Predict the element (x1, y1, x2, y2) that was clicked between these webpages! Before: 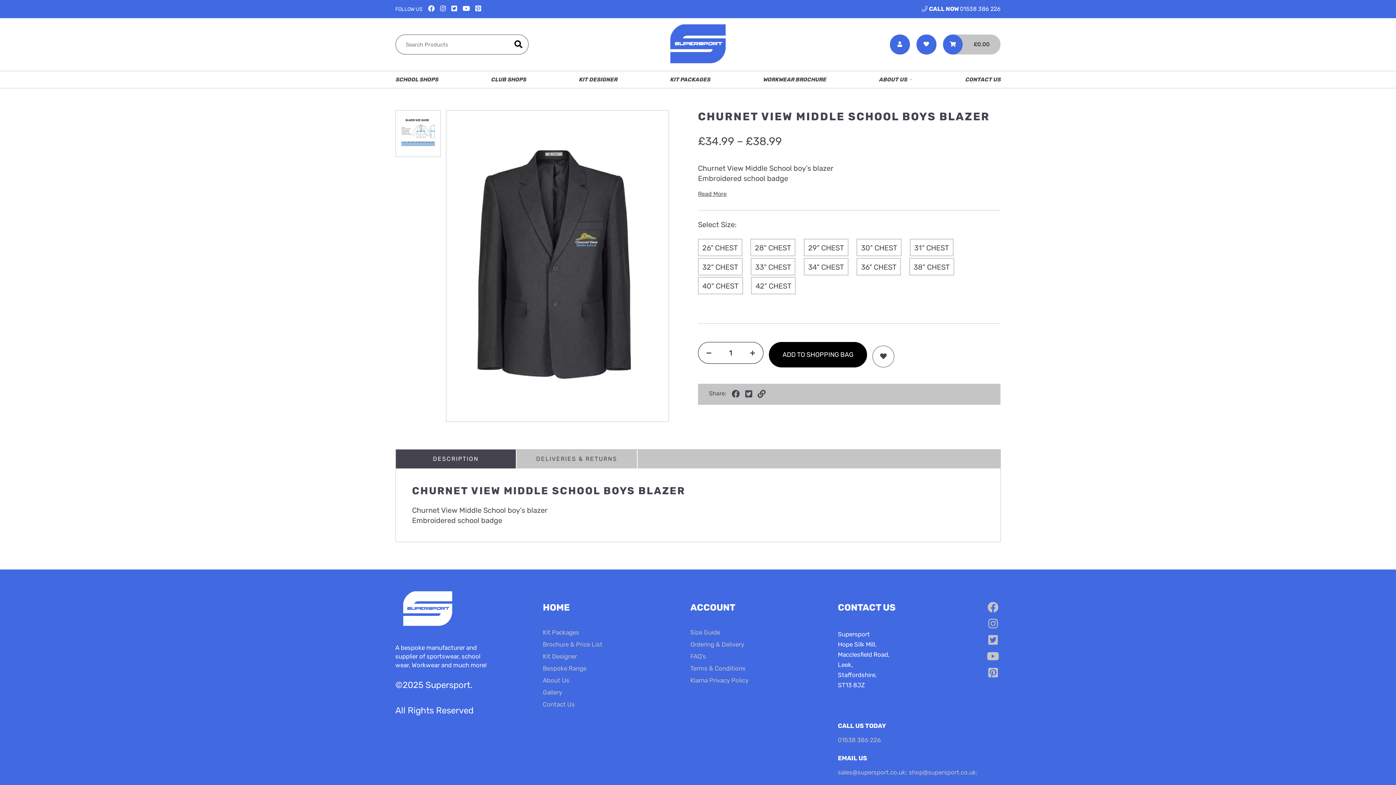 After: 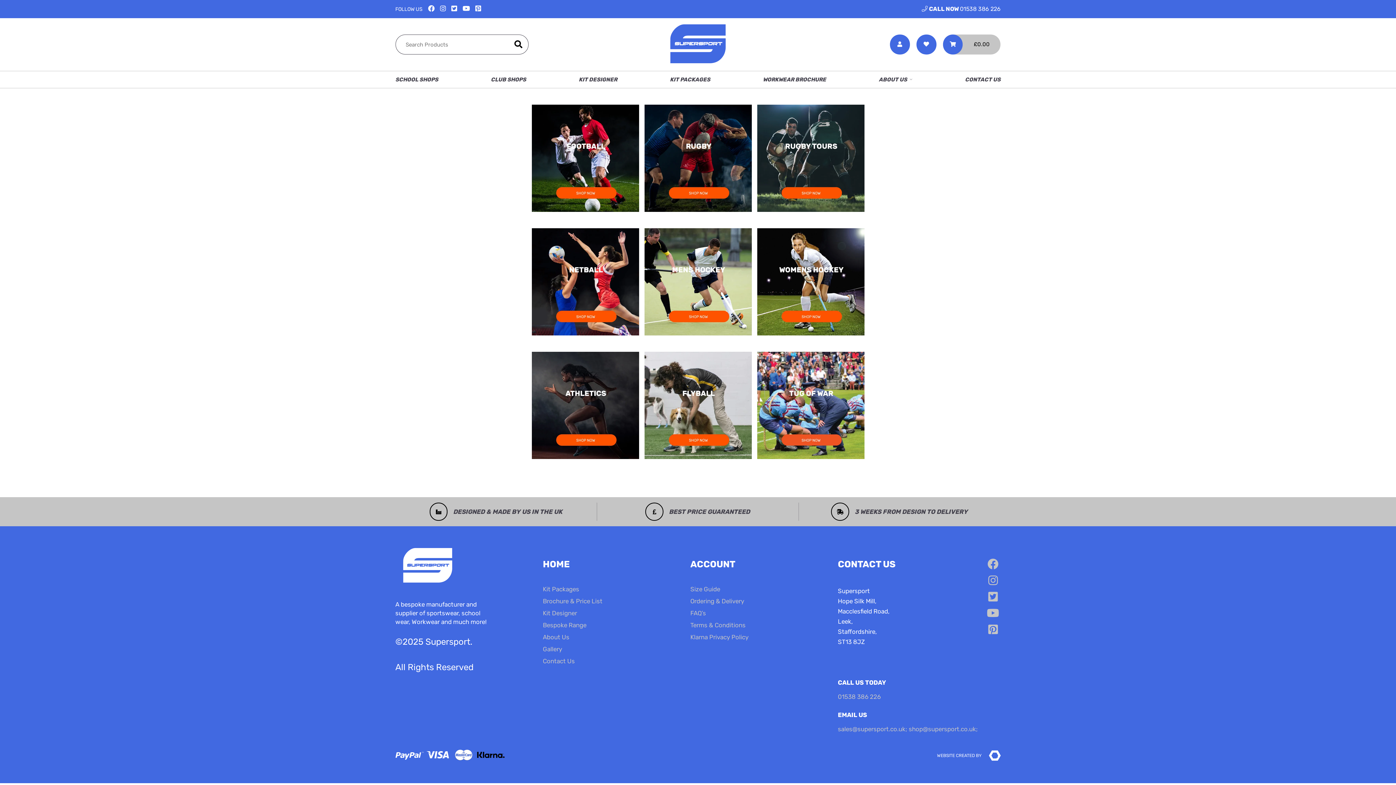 Action: label: Kit Packages bbox: (543, 629, 579, 636)